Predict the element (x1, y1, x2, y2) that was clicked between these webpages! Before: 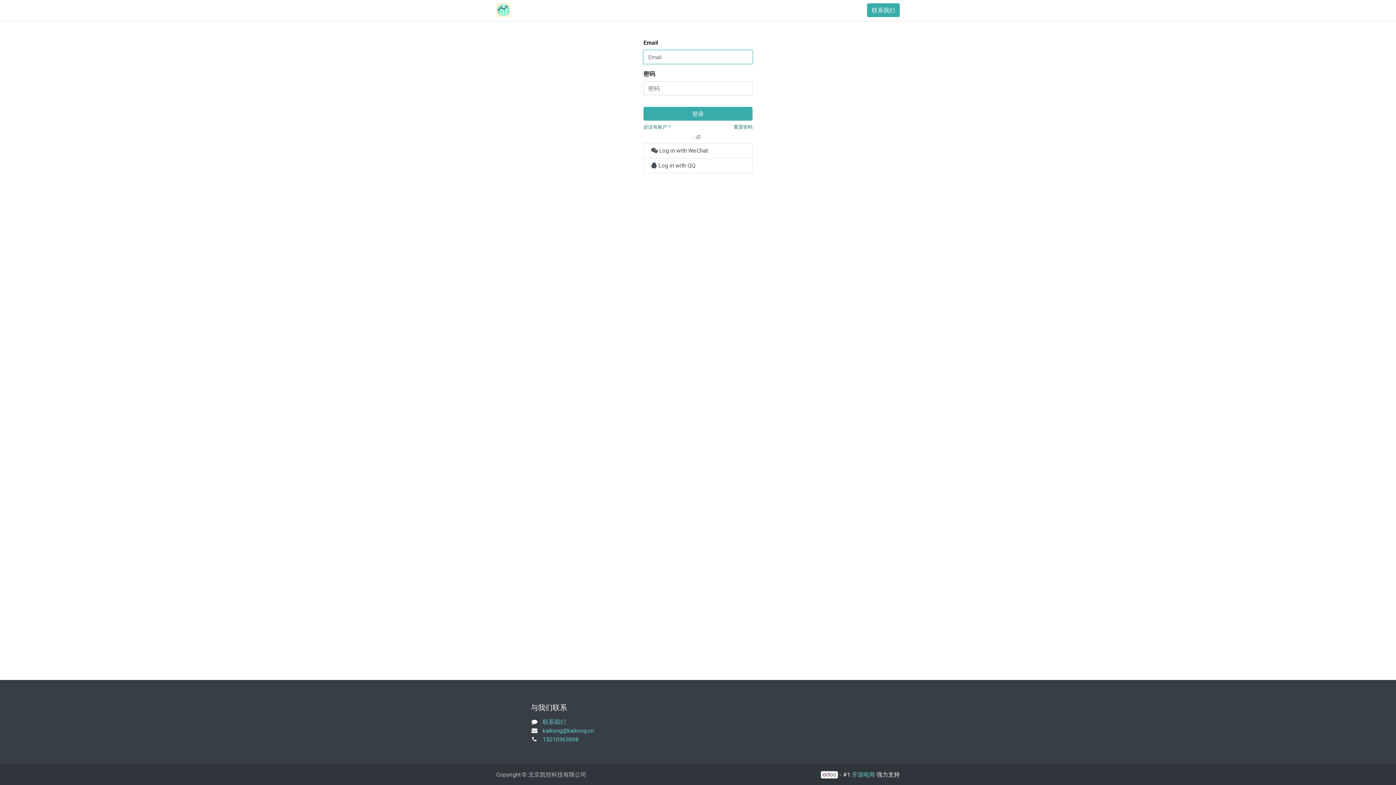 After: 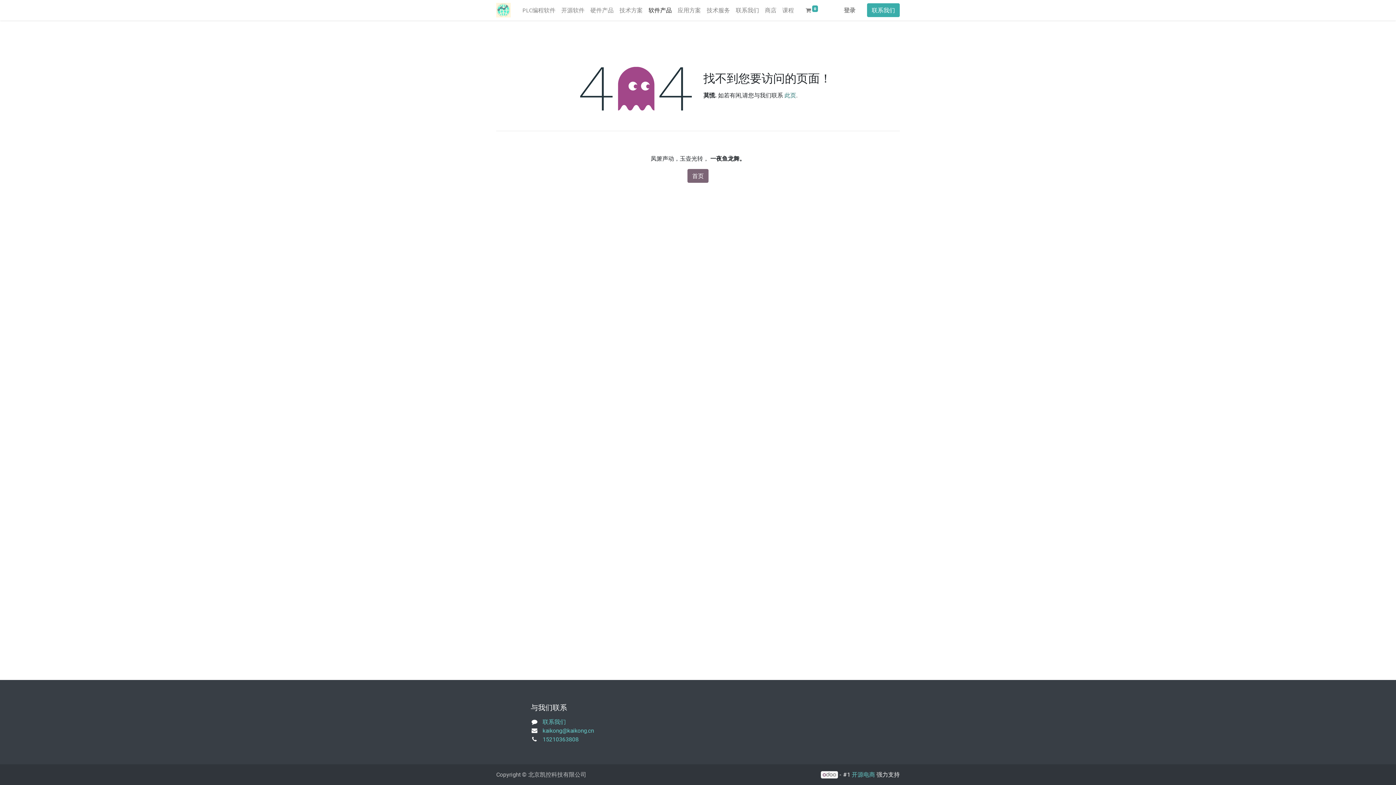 Action: label: 软件产品 bbox: (645, 2, 674, 17)